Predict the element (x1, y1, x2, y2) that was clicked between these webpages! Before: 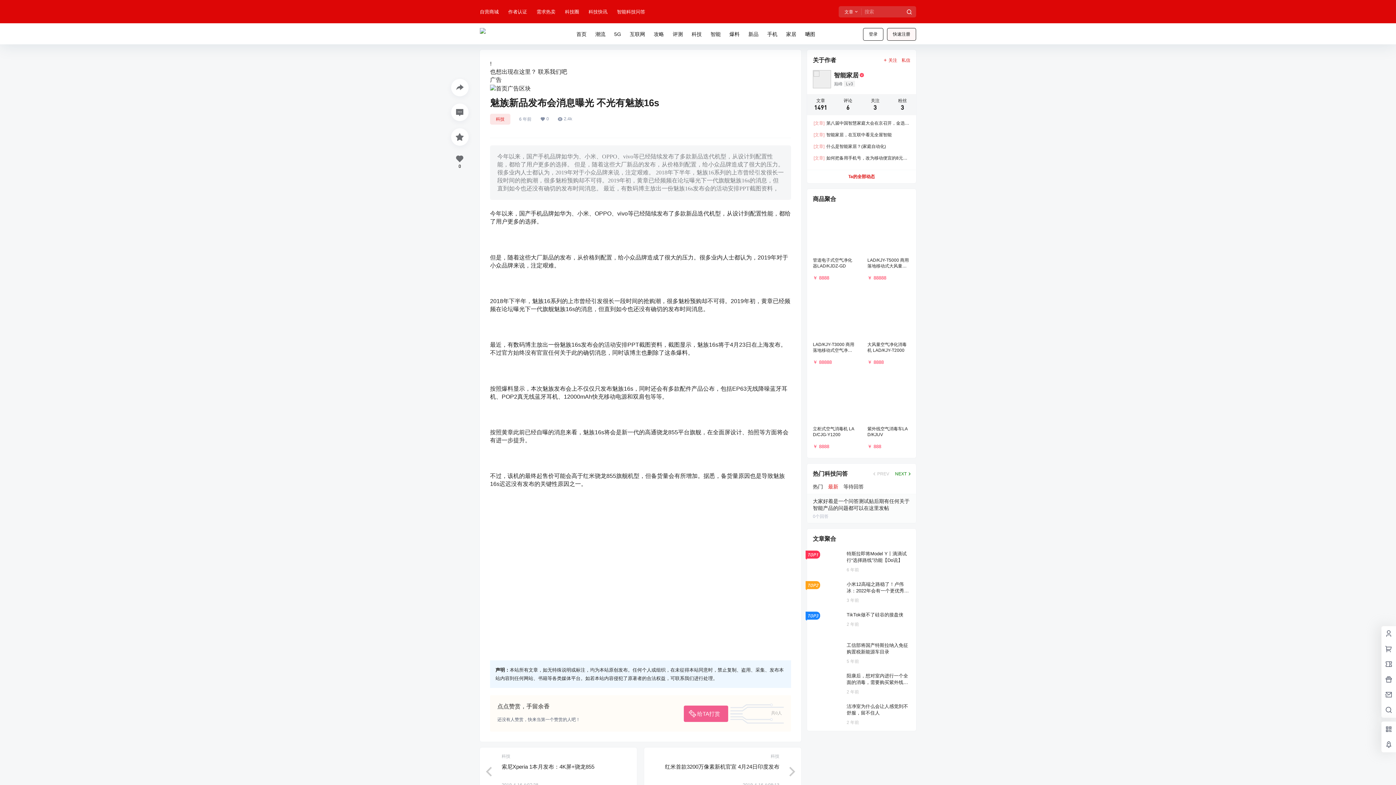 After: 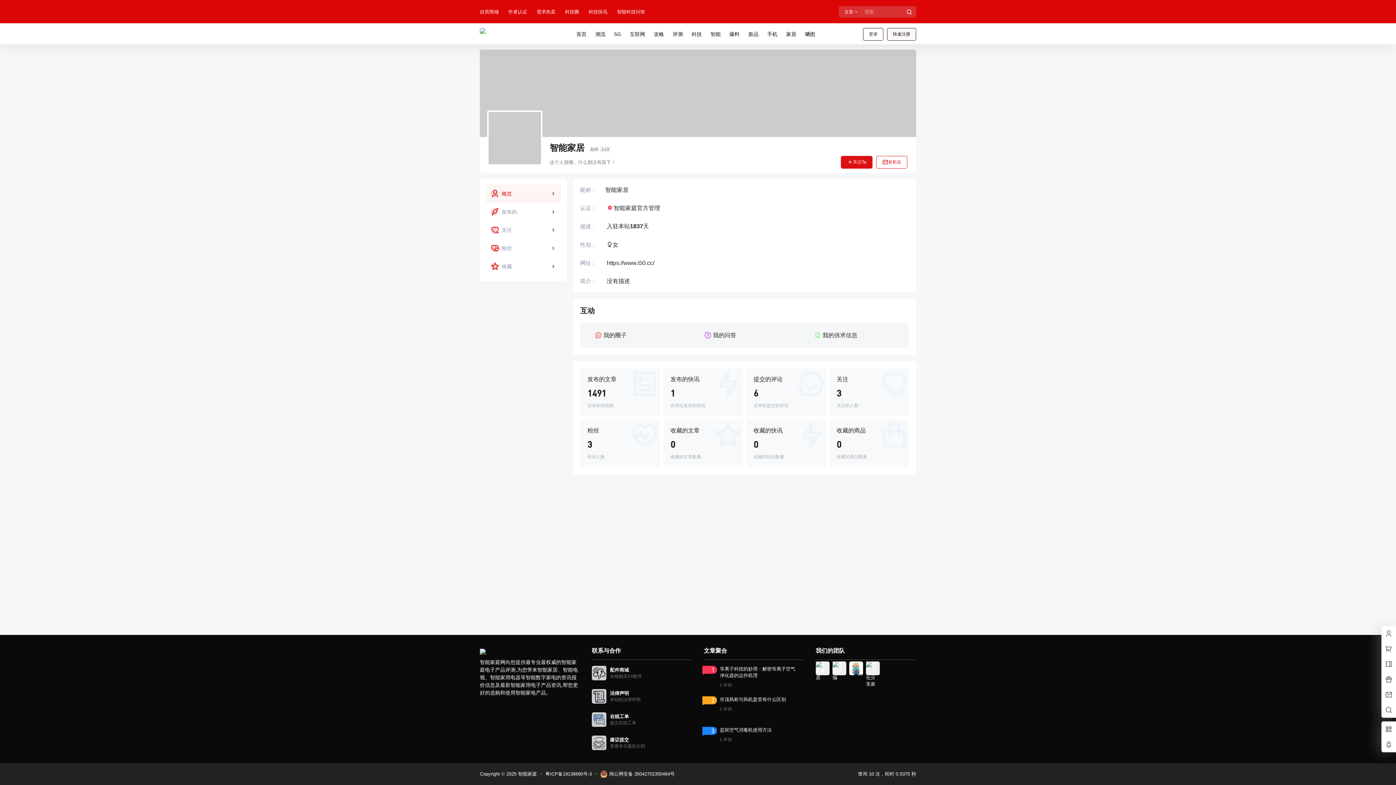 Action: bbox: (813, 70, 910, 88)